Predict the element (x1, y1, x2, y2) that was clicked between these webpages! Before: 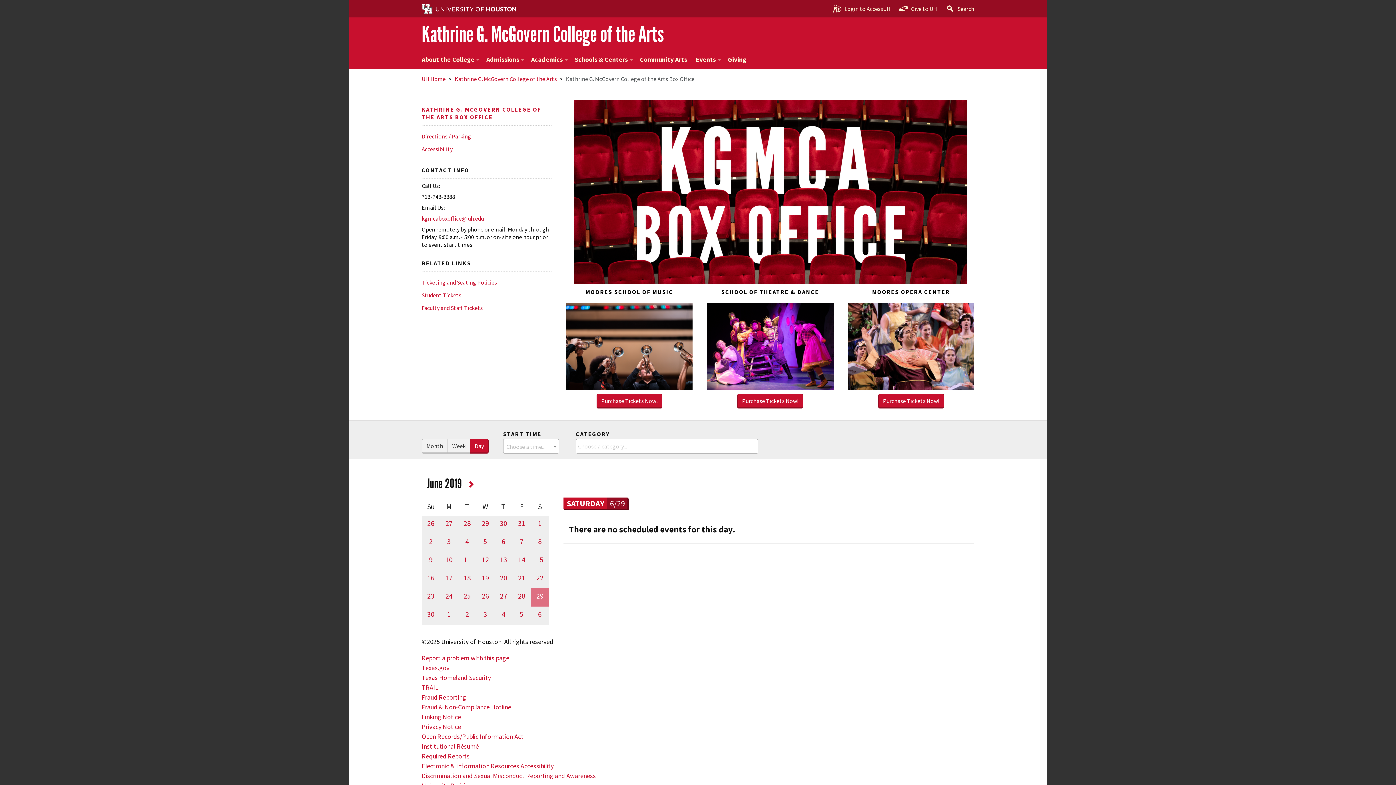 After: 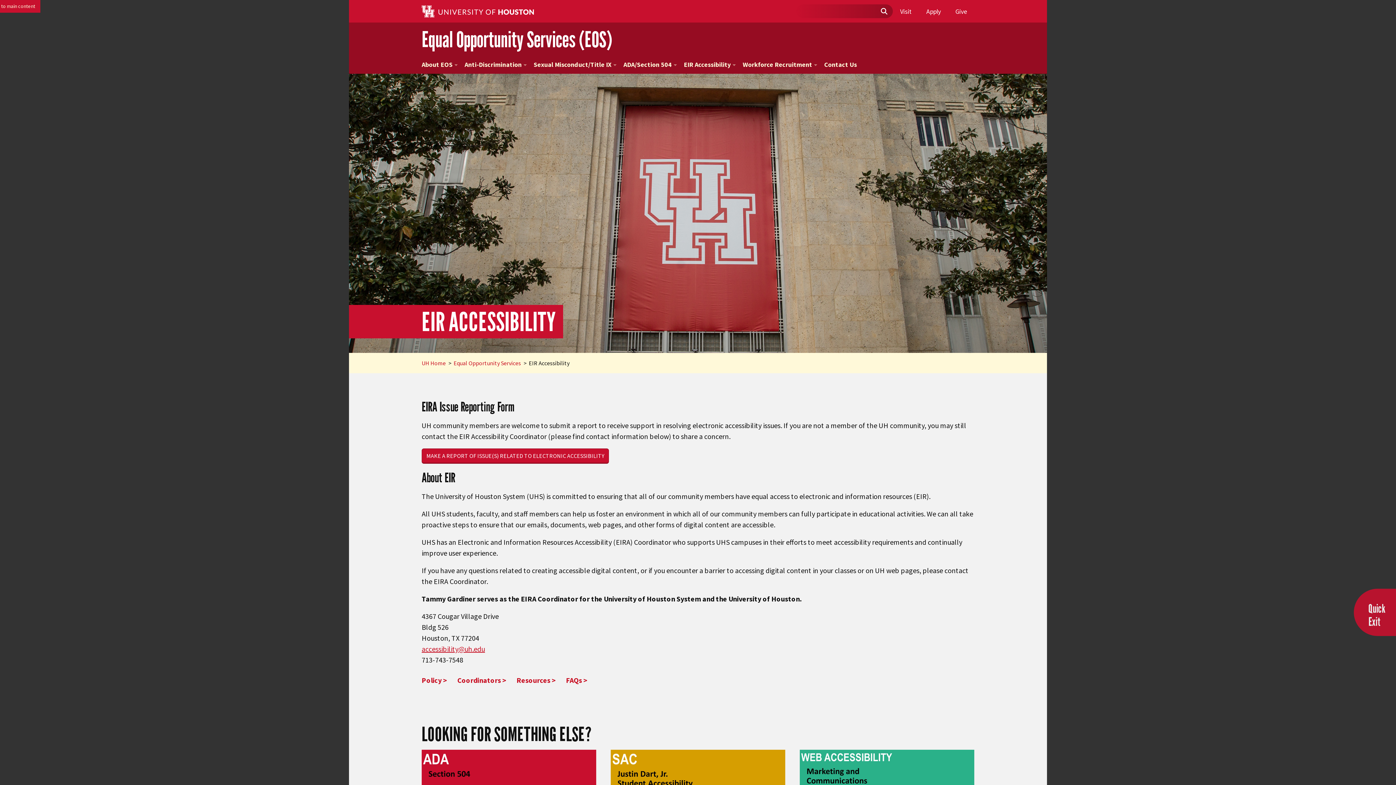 Action: label: Electronic & Information Resources Accessibility bbox: (421, 762, 553, 770)